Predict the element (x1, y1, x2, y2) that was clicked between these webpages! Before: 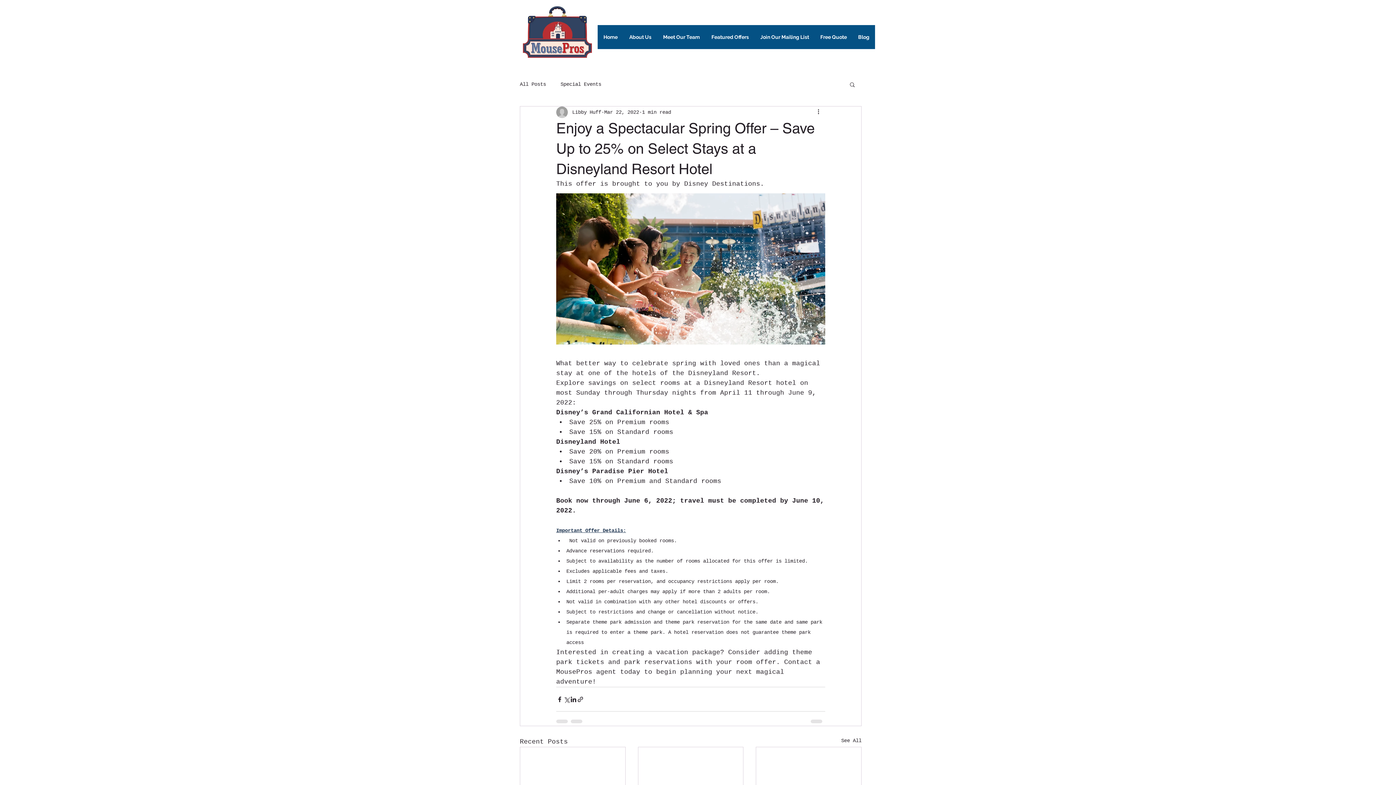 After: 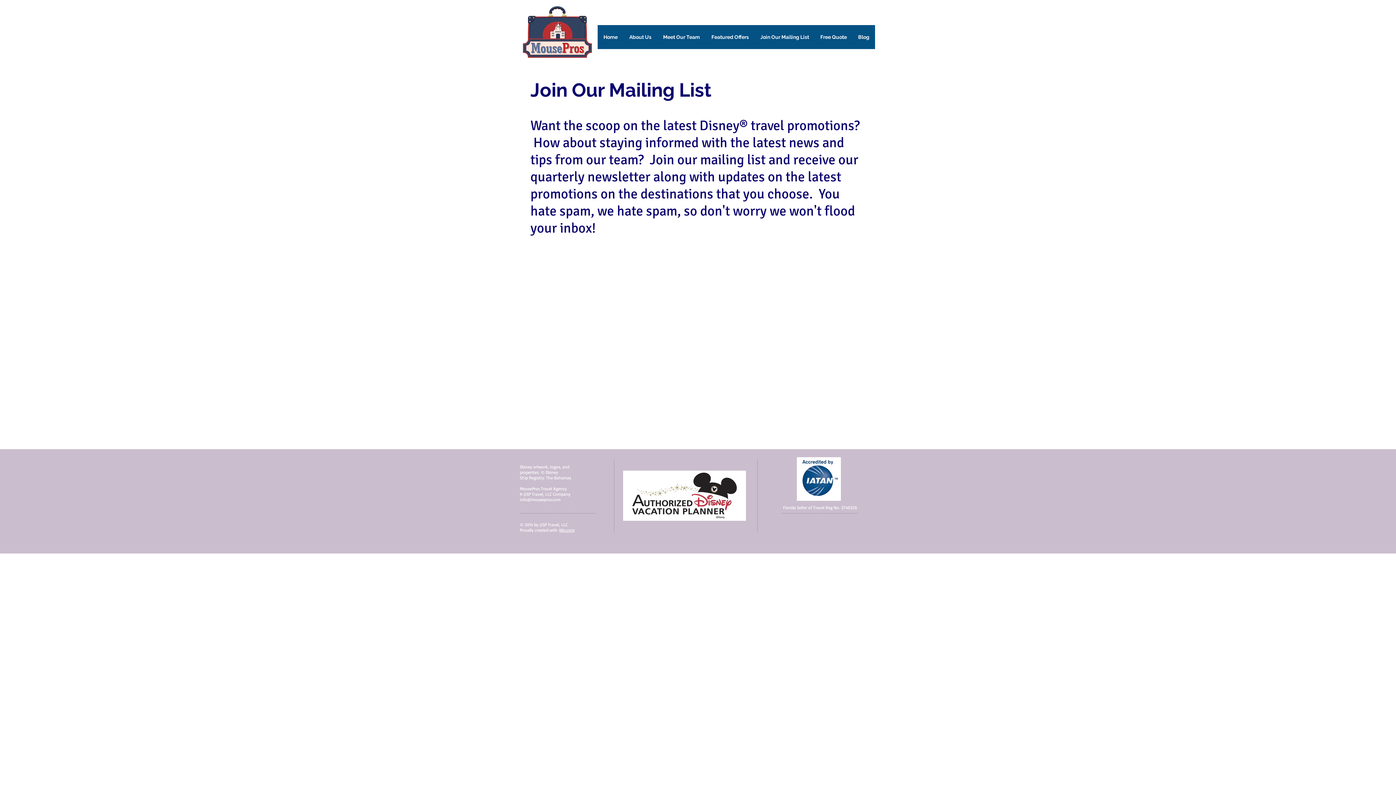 Action: bbox: (754, 25, 814, 49) label: Join Our Mailing List